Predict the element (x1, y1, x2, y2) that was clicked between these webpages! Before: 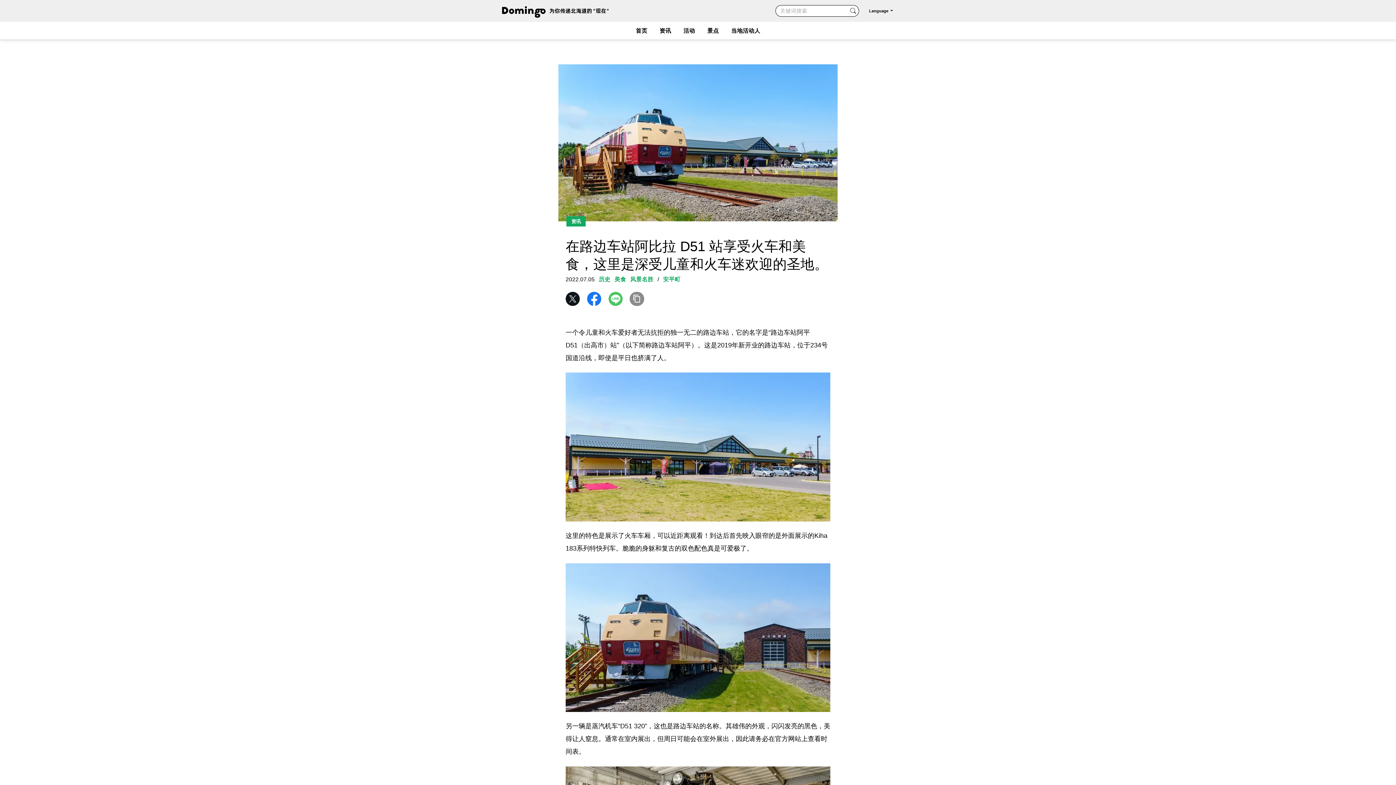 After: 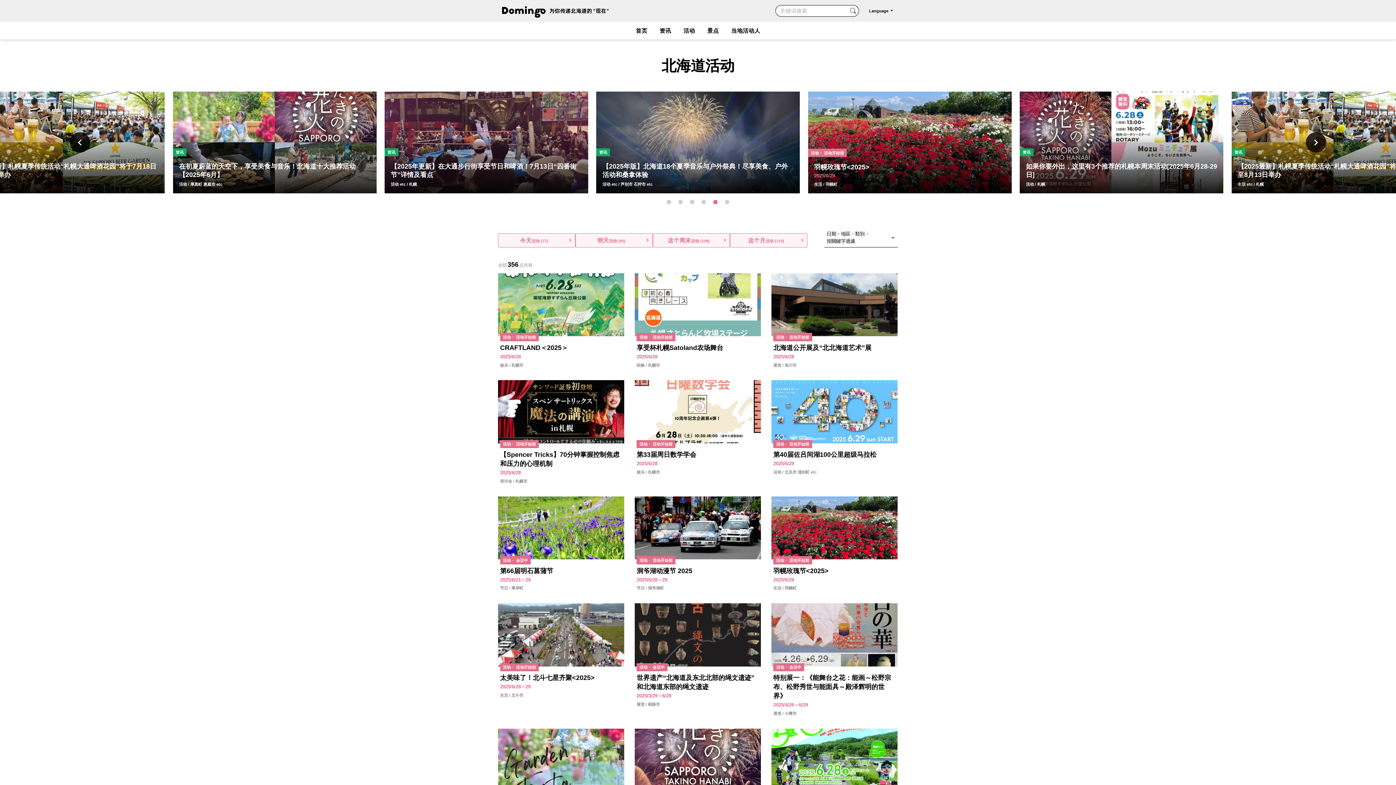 Action: bbox: (677, 21, 701, 40) label: 活动